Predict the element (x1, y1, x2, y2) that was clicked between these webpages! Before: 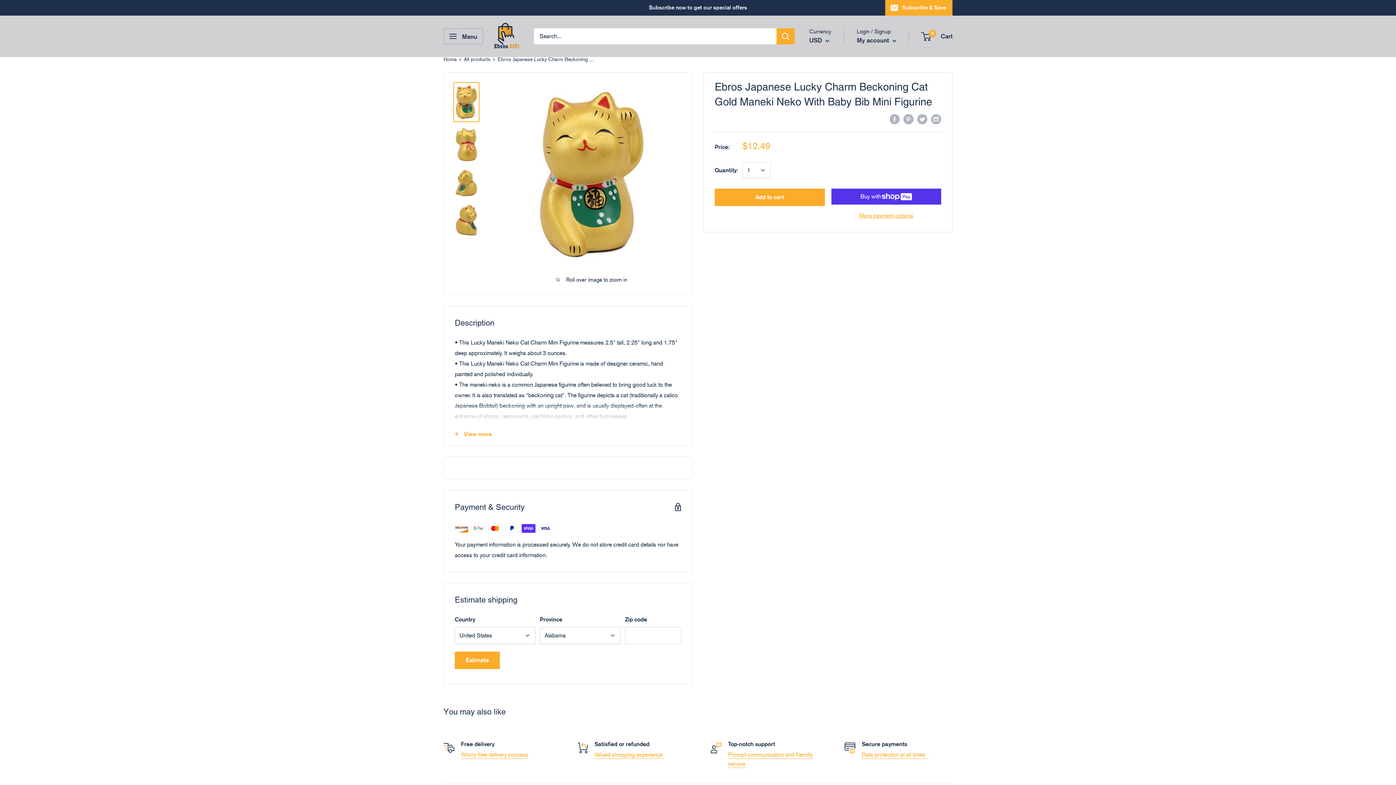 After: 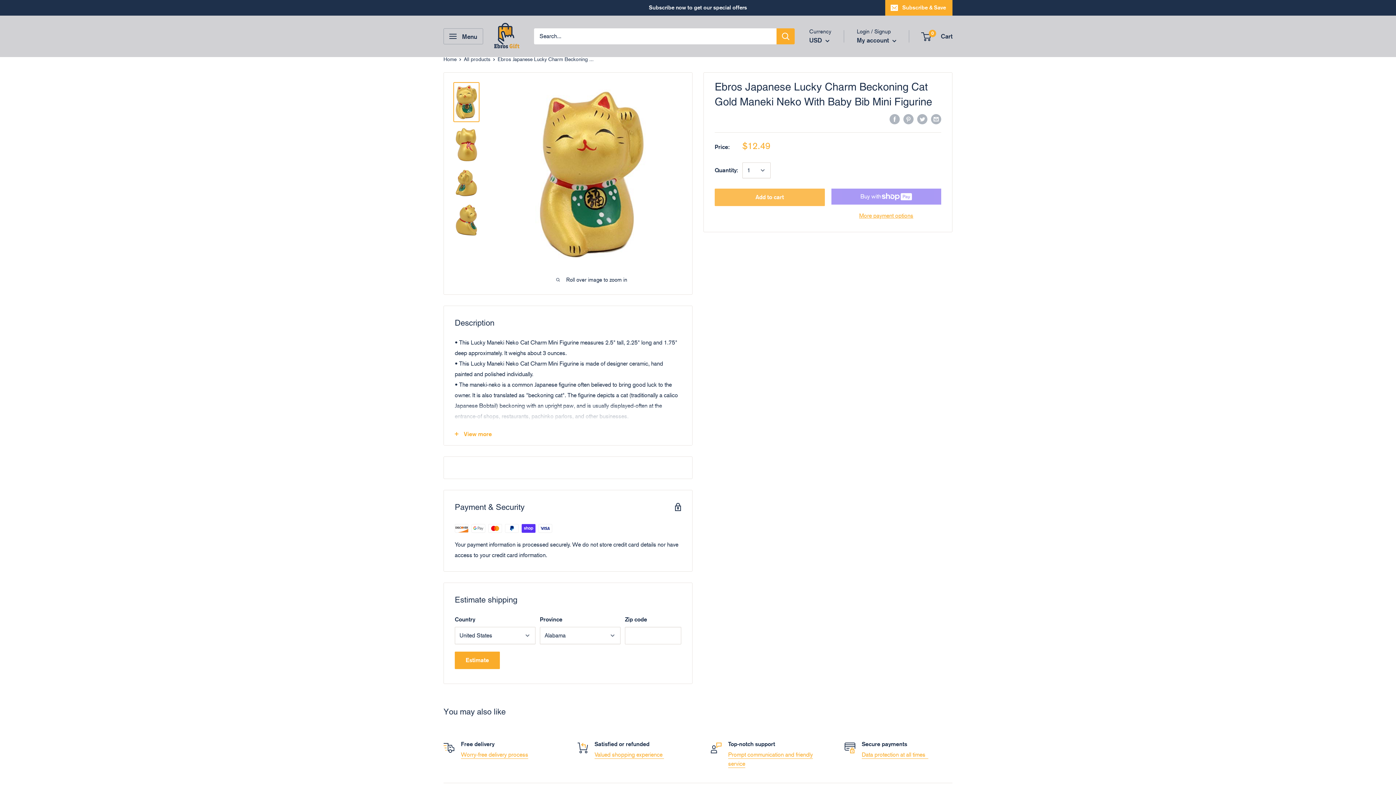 Action: label: Add to cart bbox: (714, 188, 824, 206)